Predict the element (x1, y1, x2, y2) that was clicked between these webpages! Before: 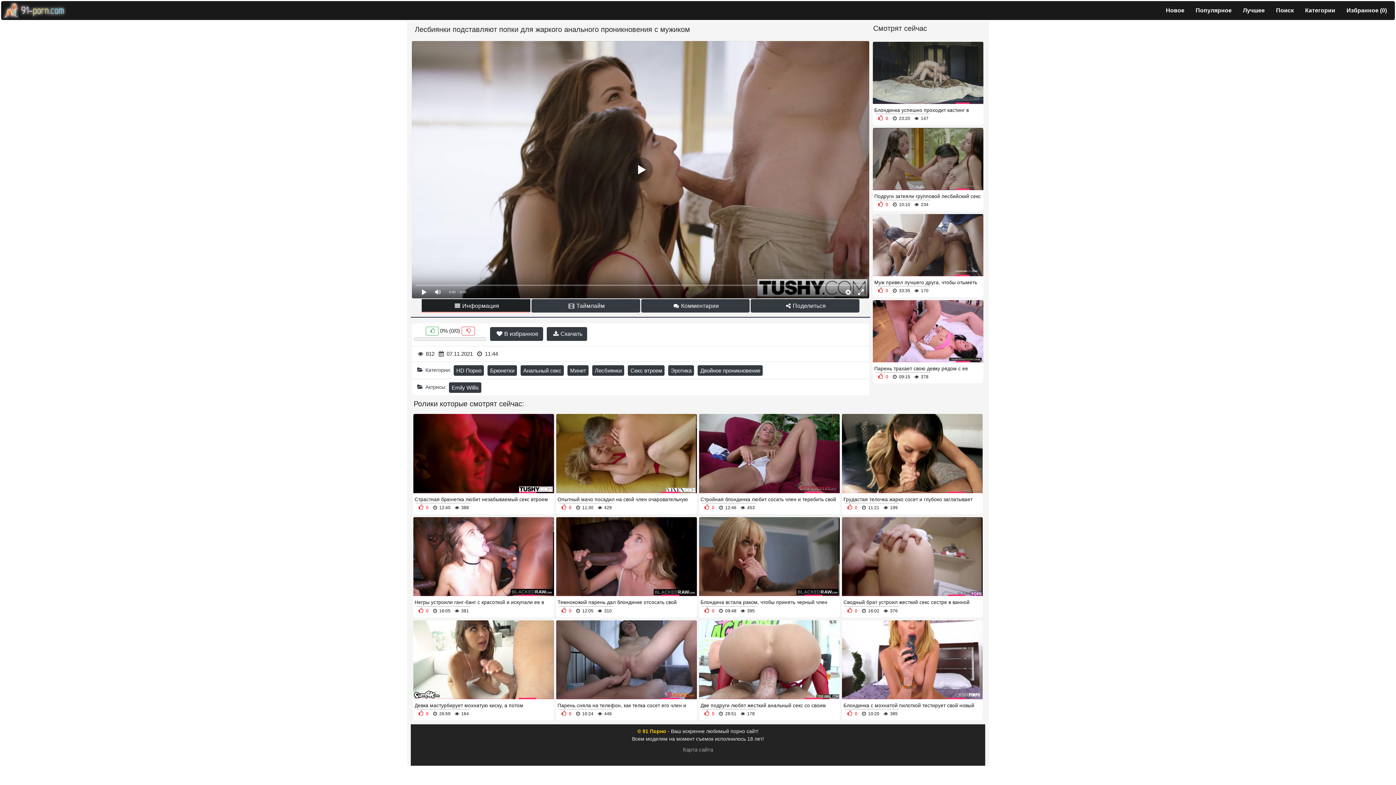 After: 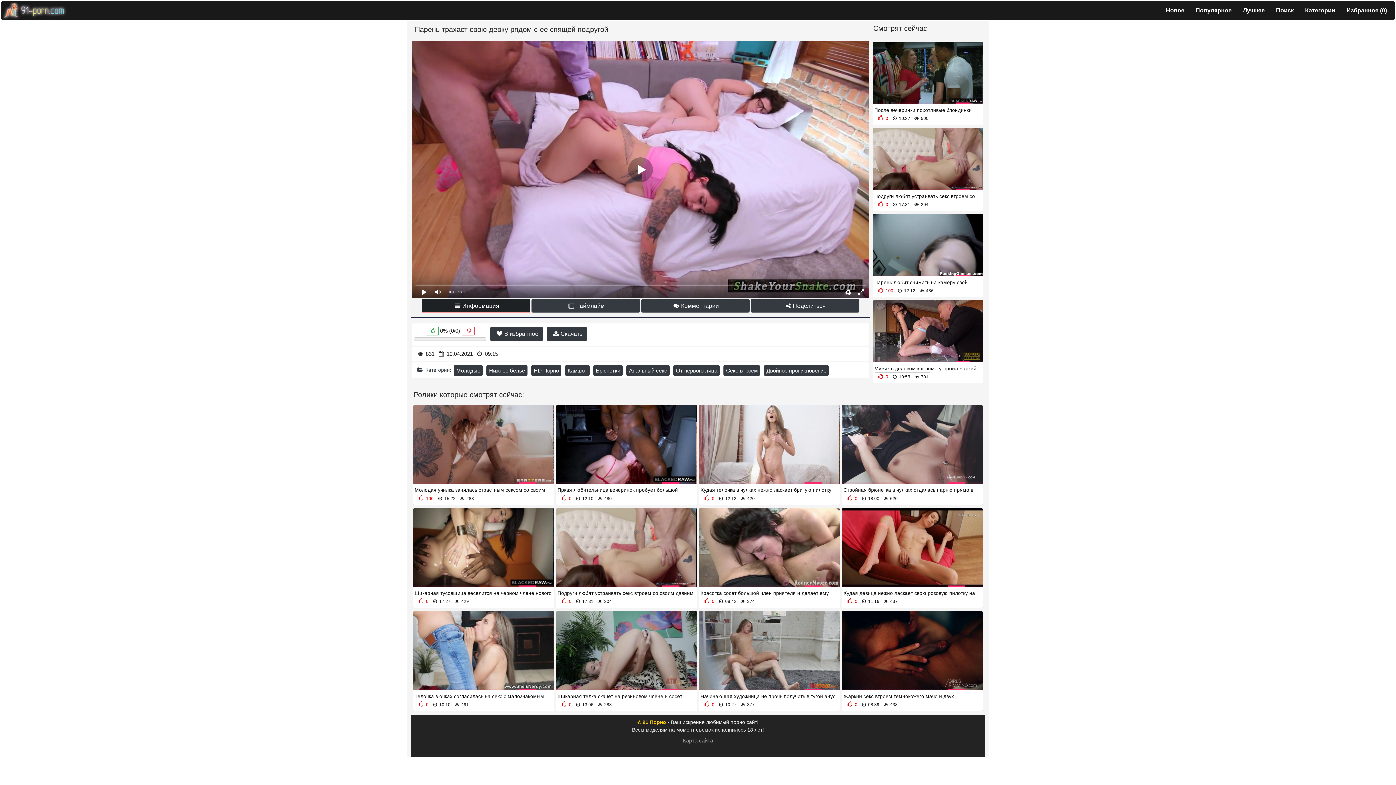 Action: bbox: (873, 300, 983, 383) label: Парень трахает свою девку рядом с ее спящей подругой
 0 09:15 378